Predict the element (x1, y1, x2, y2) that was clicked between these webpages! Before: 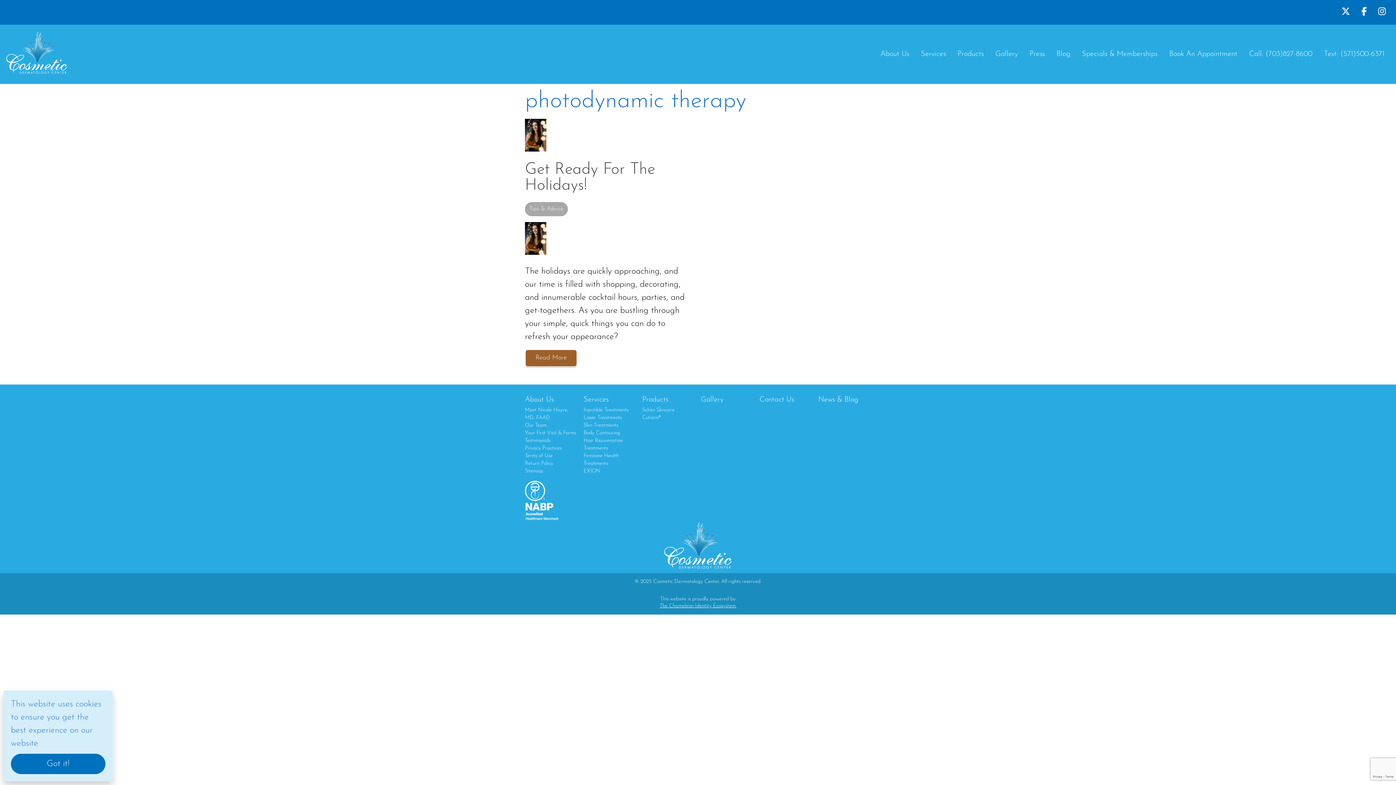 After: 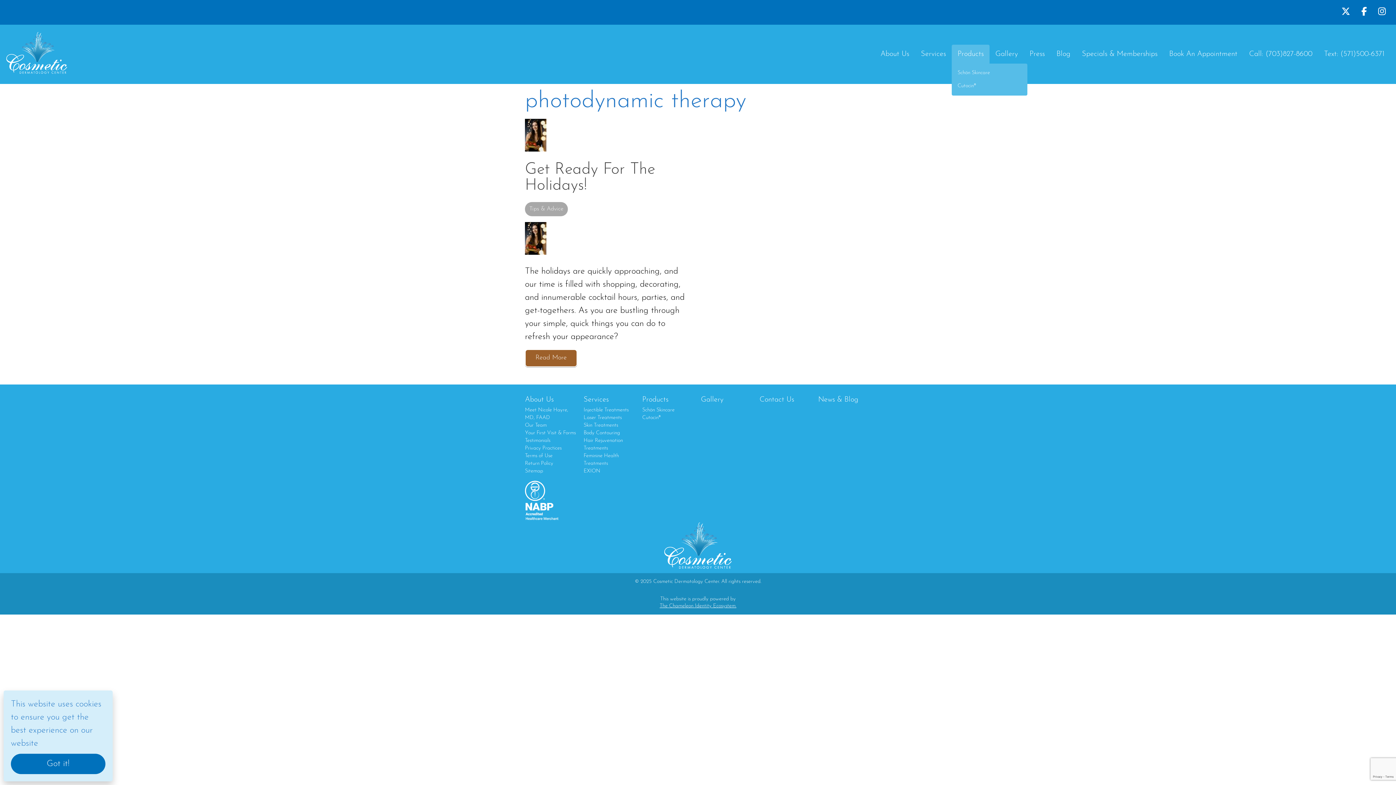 Action: bbox: (952, 44, 989, 63) label: Products